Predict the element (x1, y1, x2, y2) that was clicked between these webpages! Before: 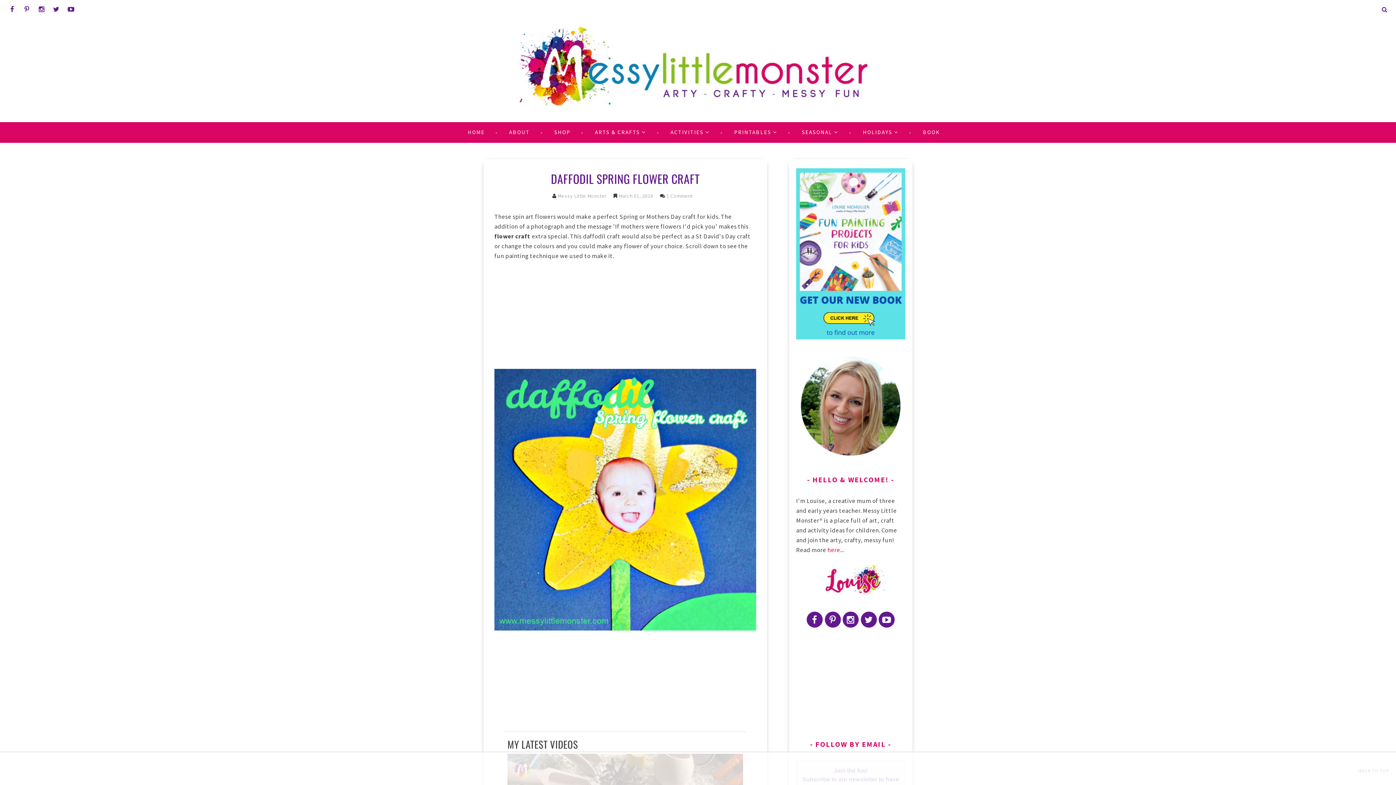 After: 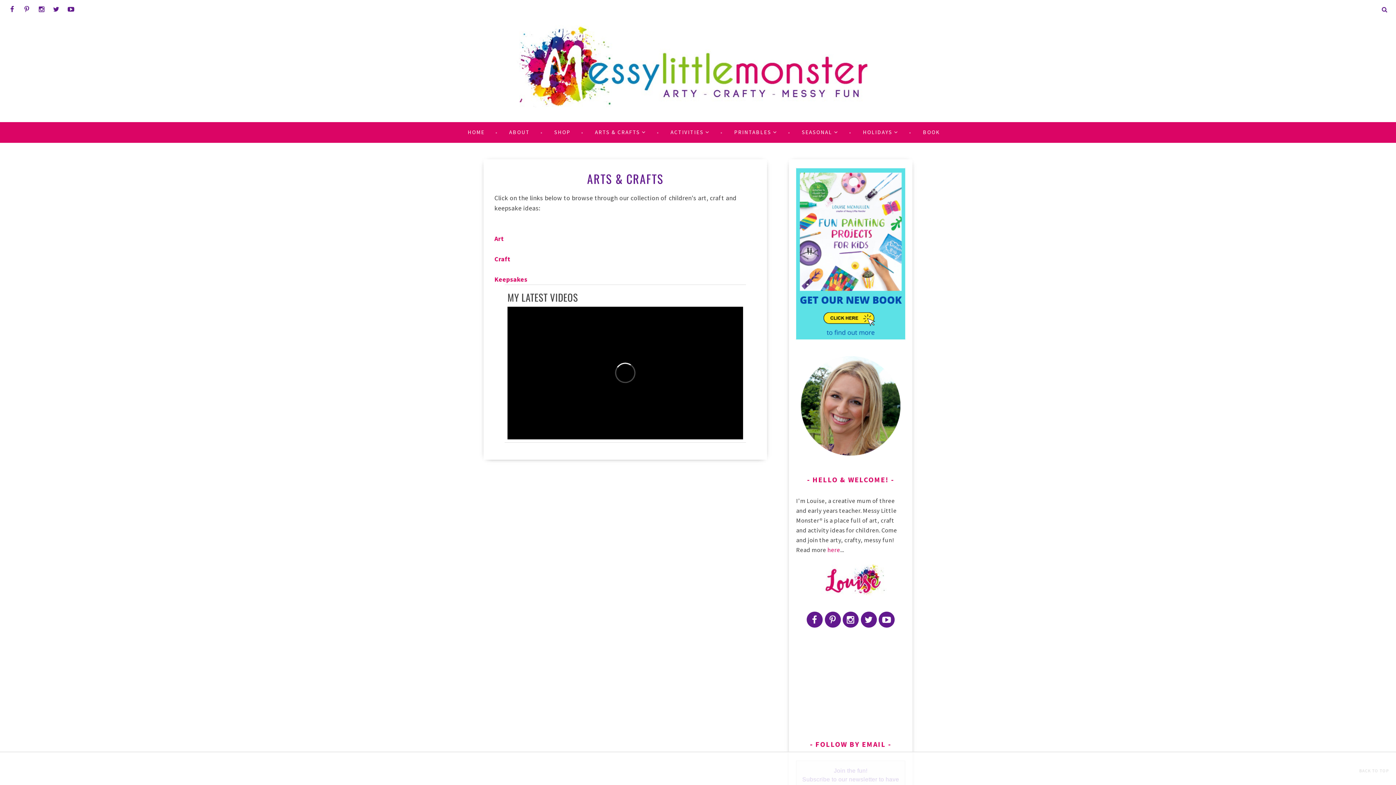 Action: bbox: (576, 126, 651, 137) label: ARTS & CRAFTS